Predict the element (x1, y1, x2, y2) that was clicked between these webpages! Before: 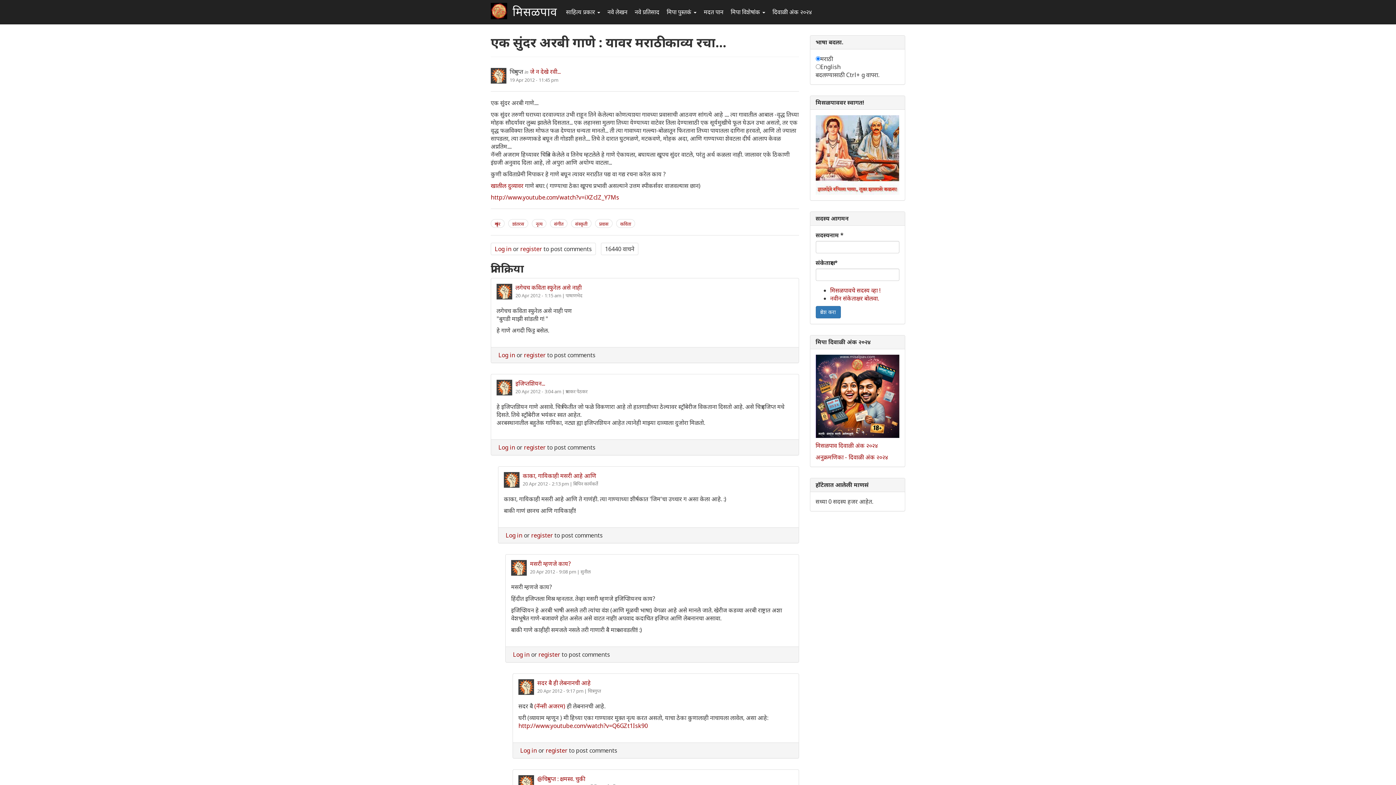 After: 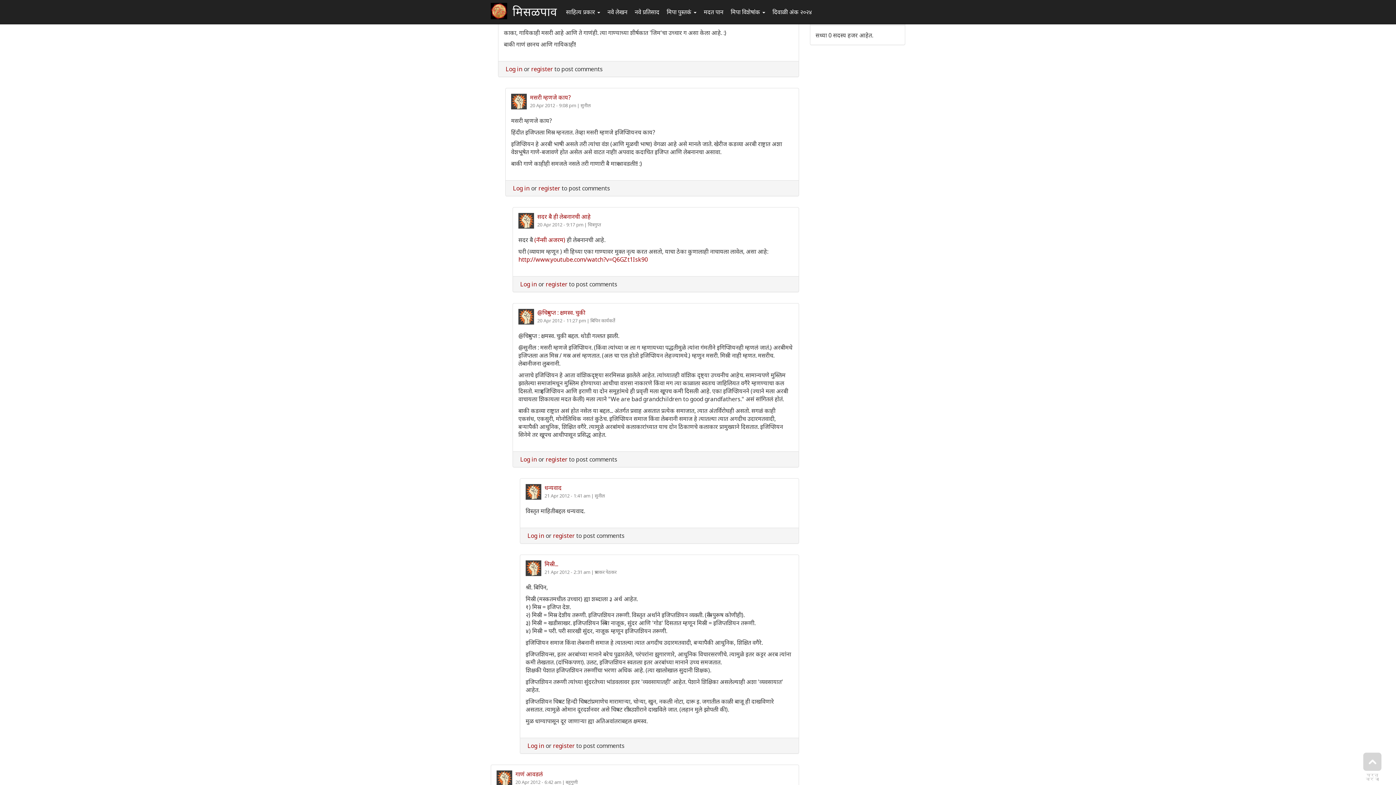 Action: bbox: (522, 472, 596, 480) label: काका, गायिकाही मसरी आहे आणि